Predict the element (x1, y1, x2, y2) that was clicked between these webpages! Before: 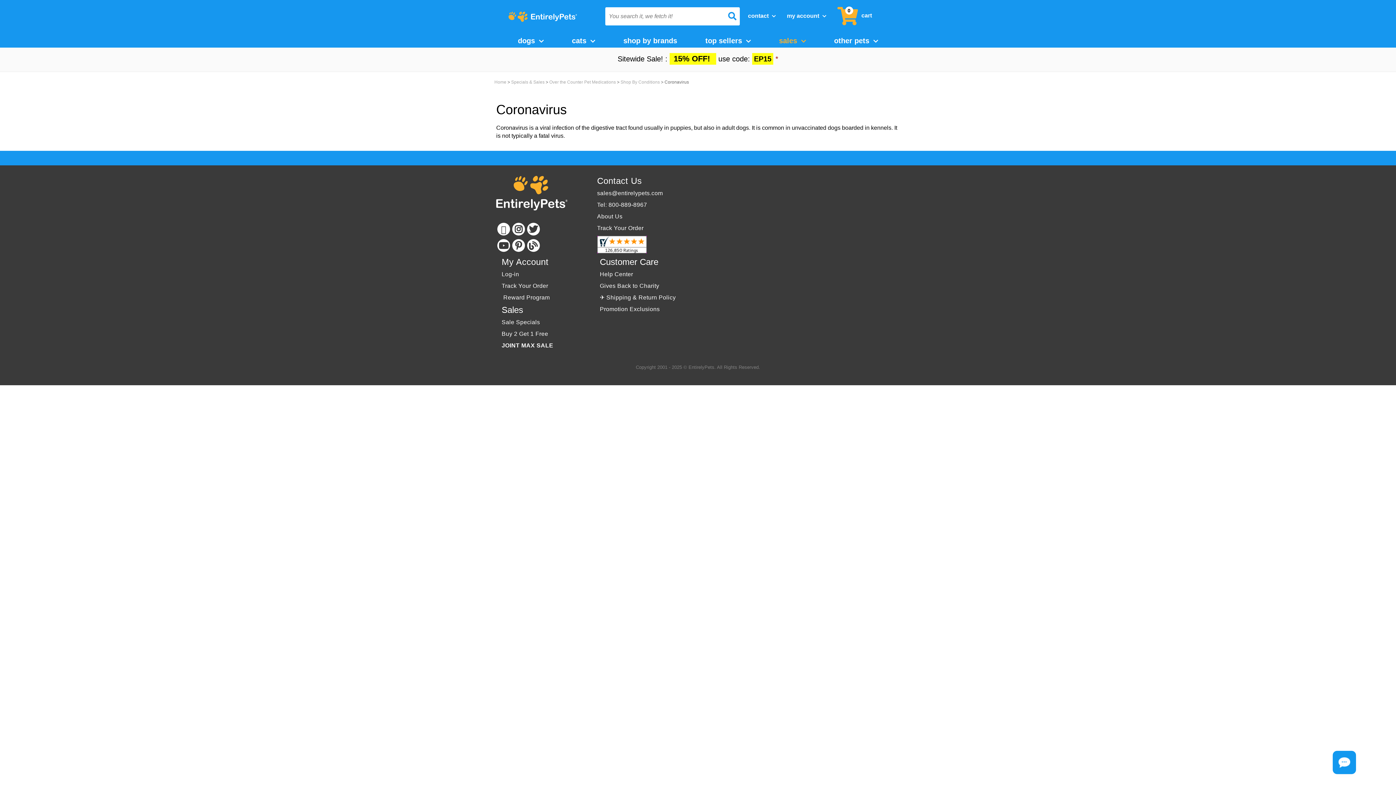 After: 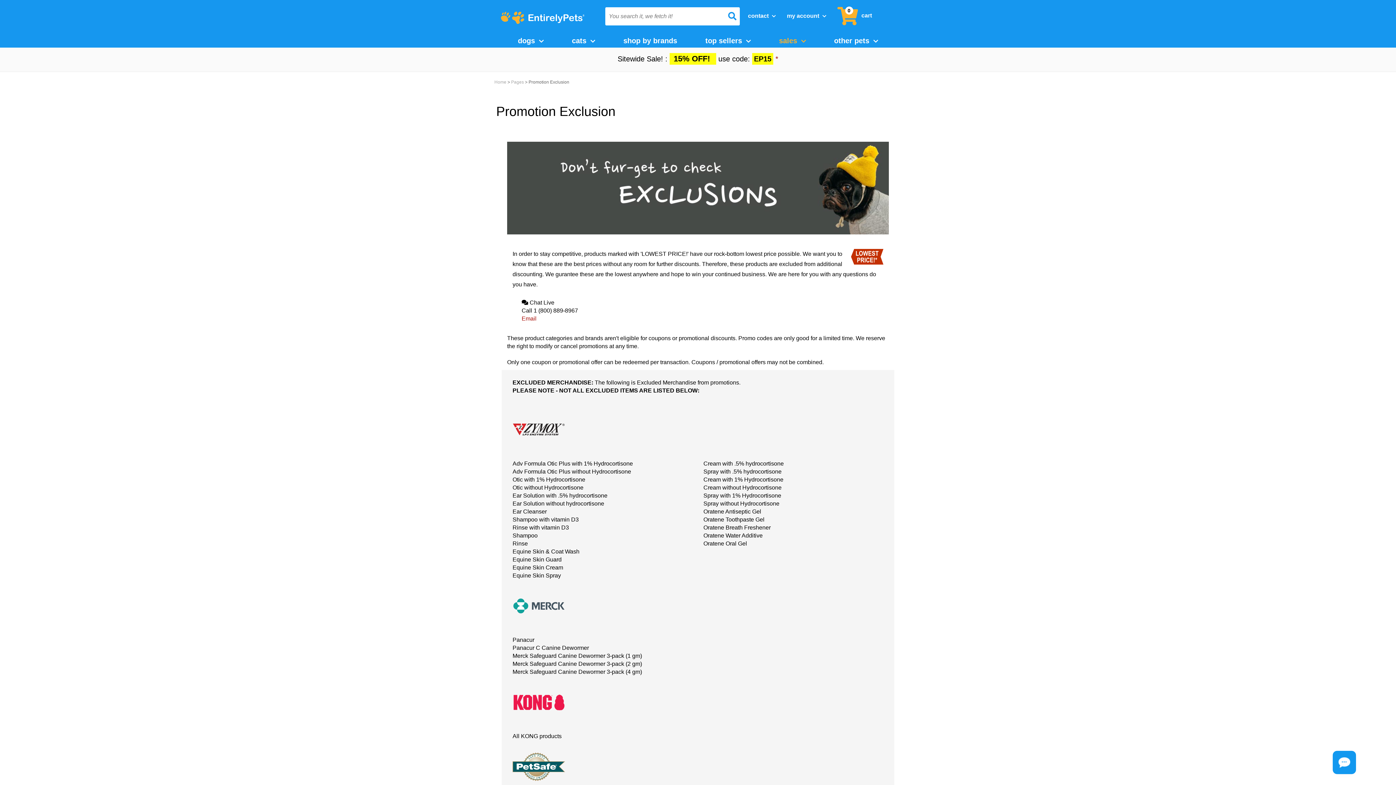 Action: label: * bbox: (775, 54, 778, 62)